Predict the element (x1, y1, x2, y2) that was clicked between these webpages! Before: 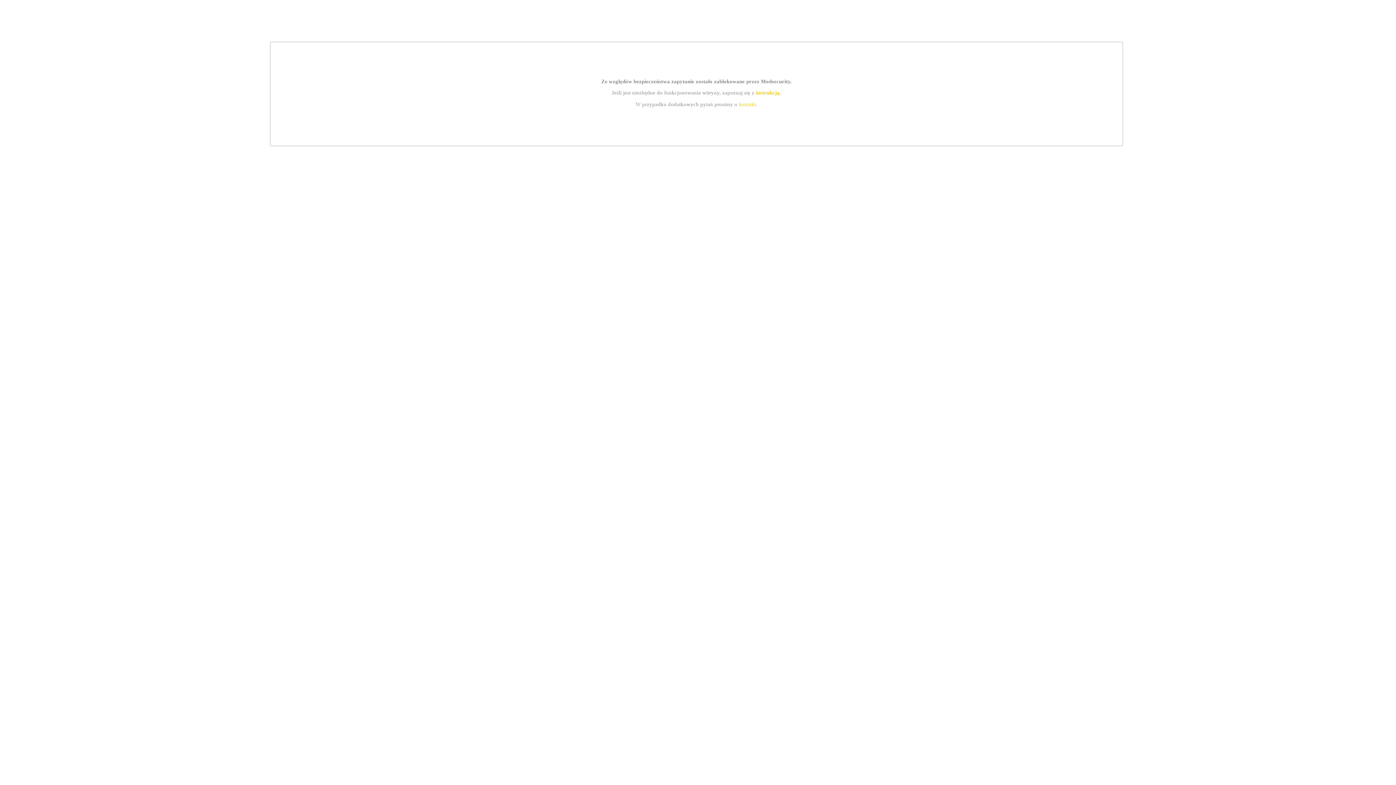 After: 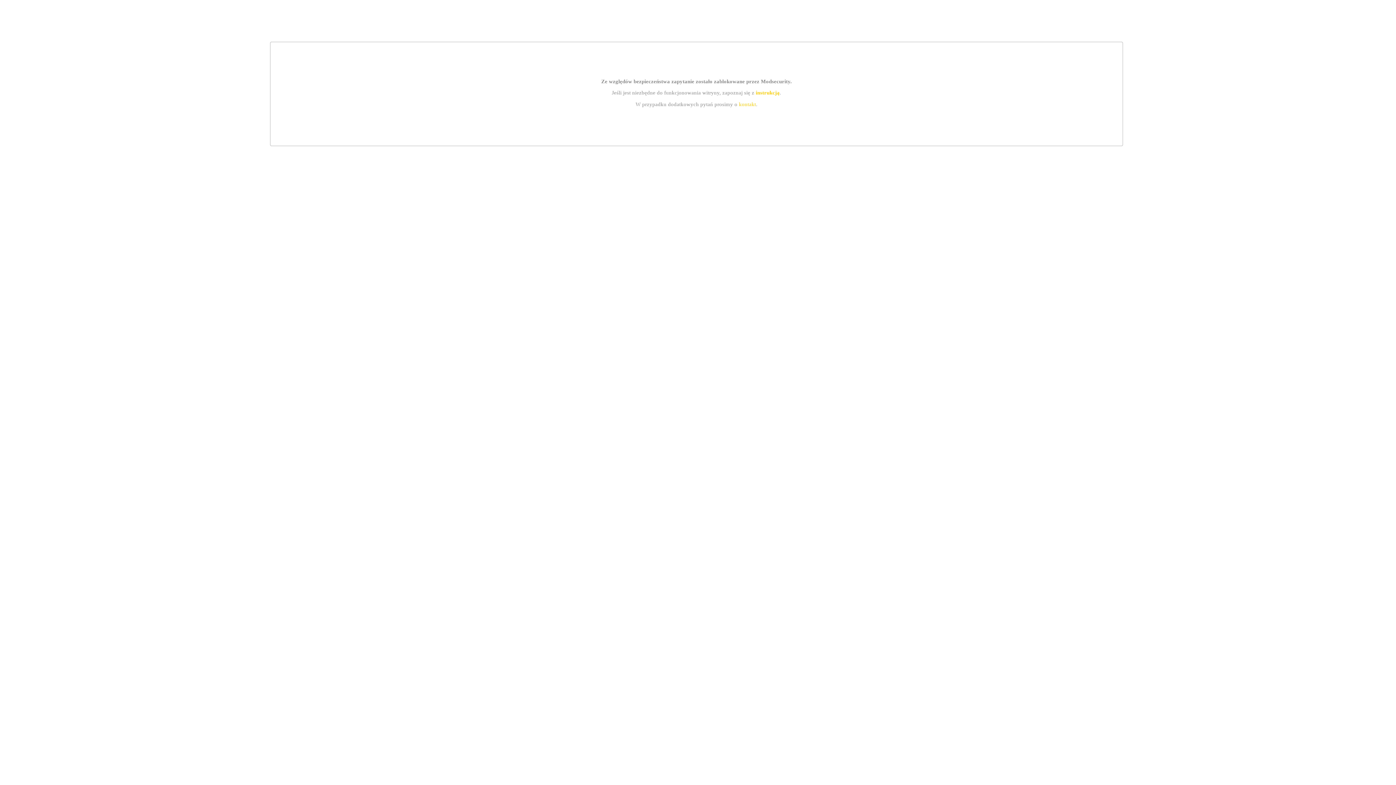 Action: label: kontakt bbox: (739, 101, 756, 107)